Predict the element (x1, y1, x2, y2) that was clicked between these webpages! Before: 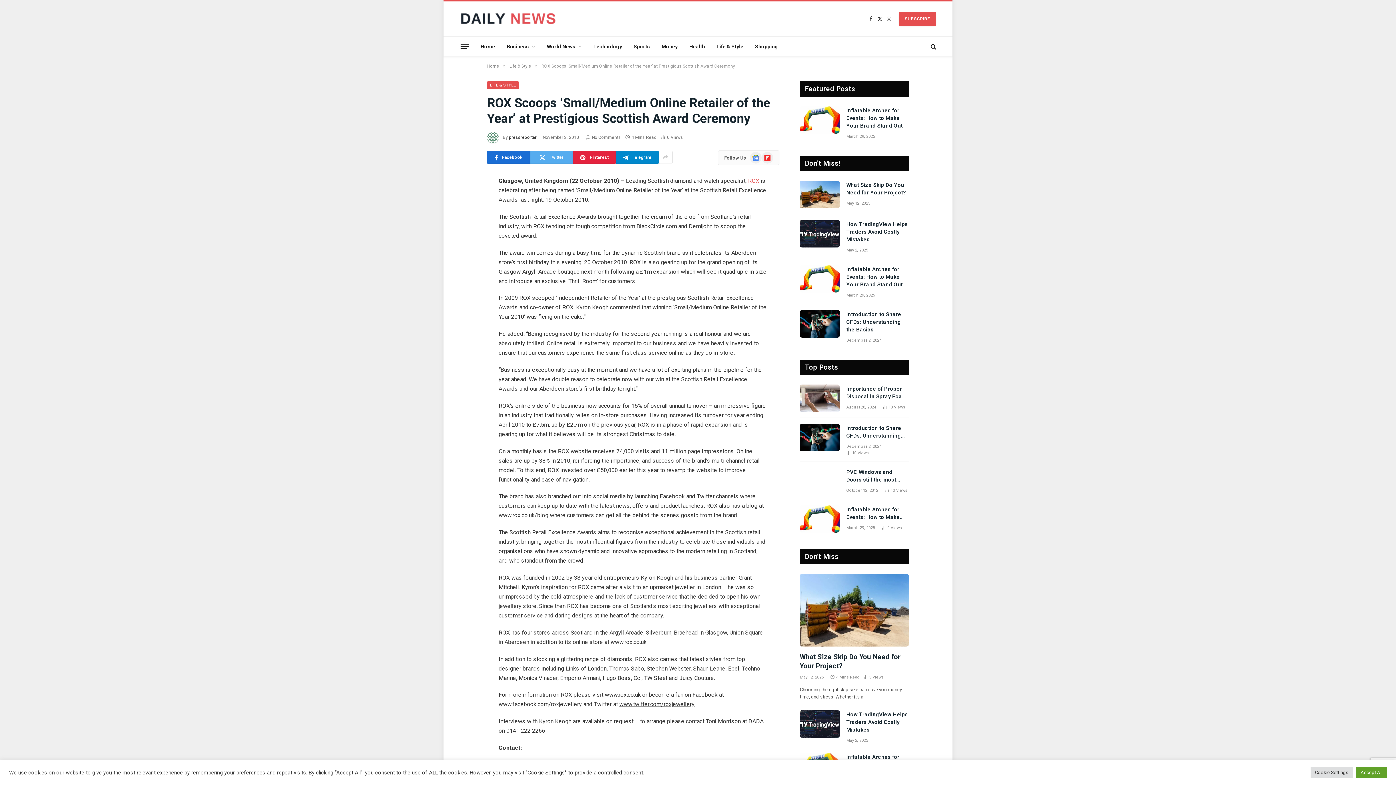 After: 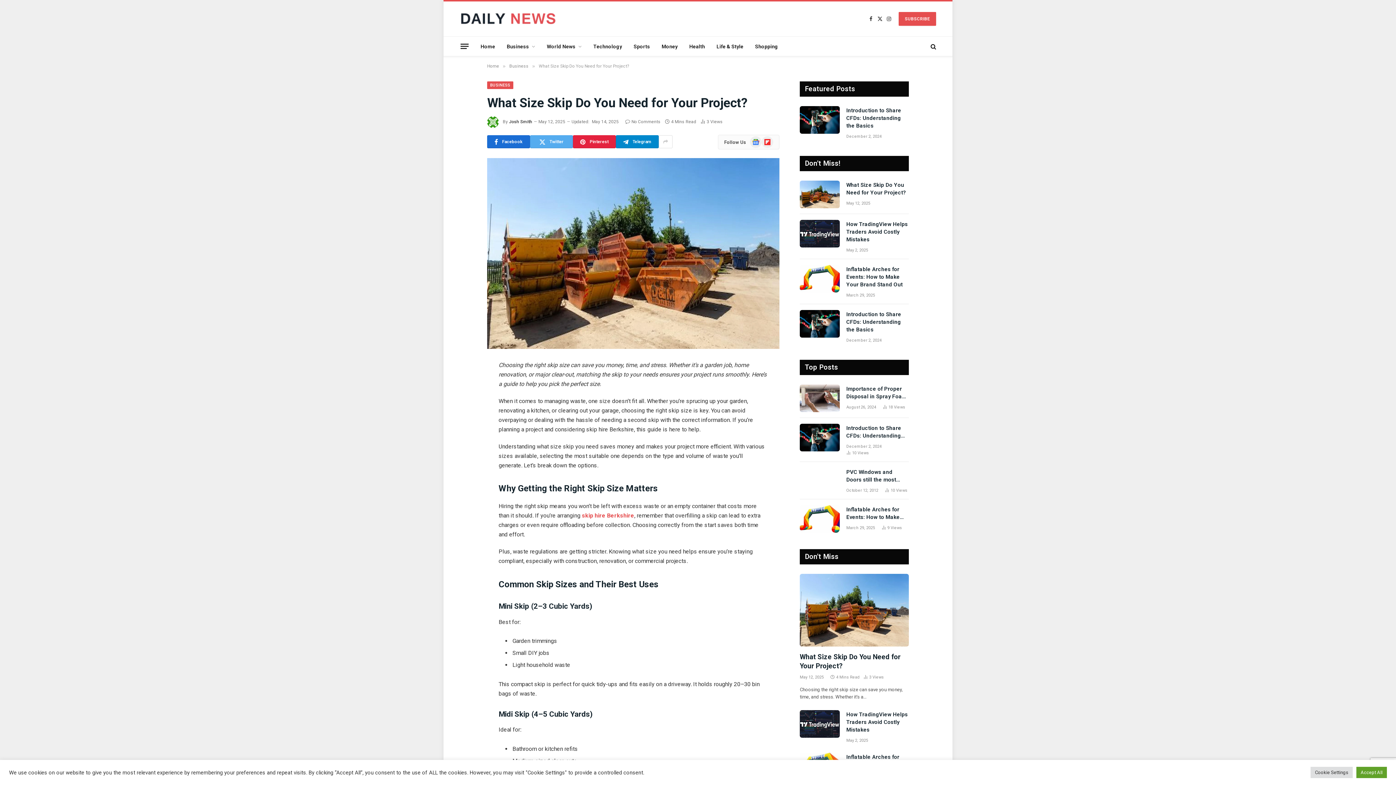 Action: label: What Size Skip Do You Need for Your Project? bbox: (846, 175, 909, 190)